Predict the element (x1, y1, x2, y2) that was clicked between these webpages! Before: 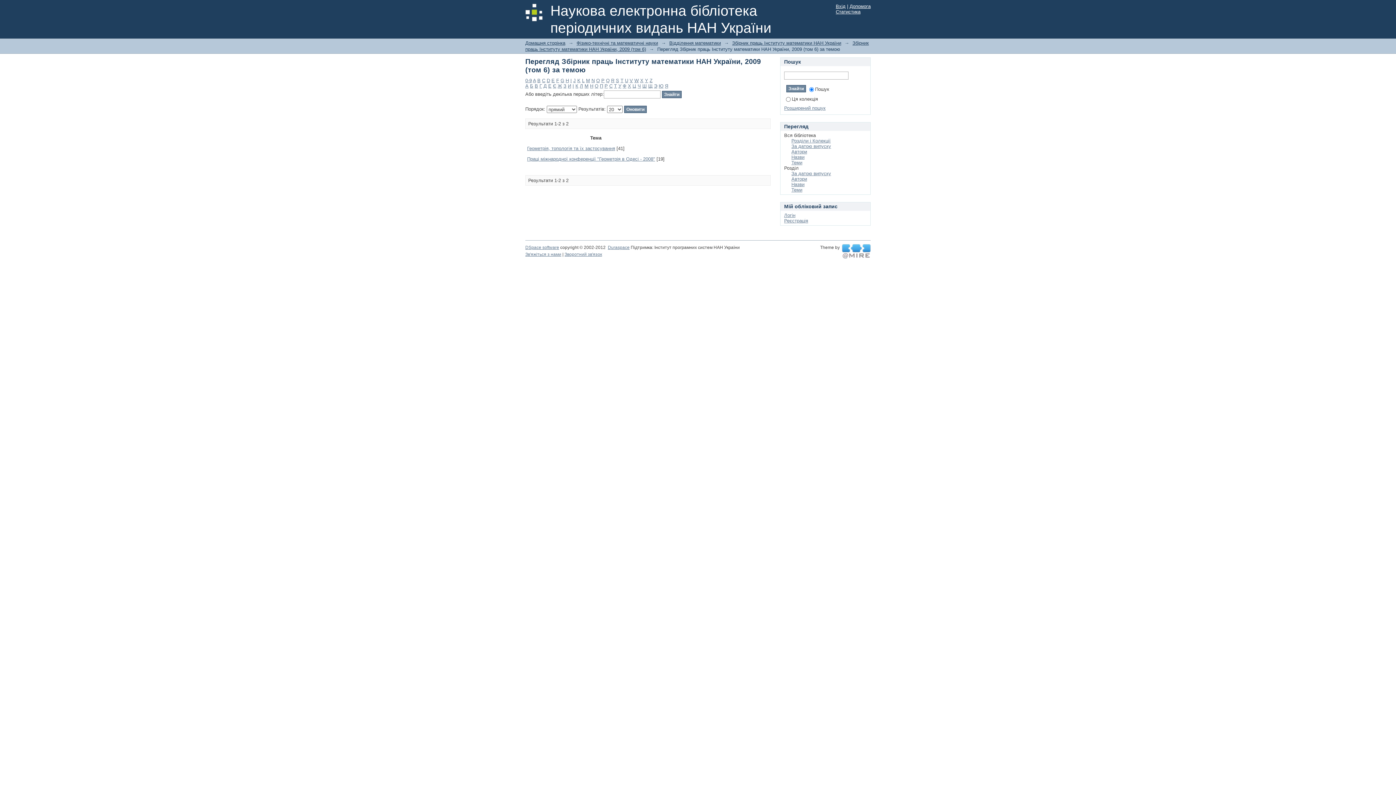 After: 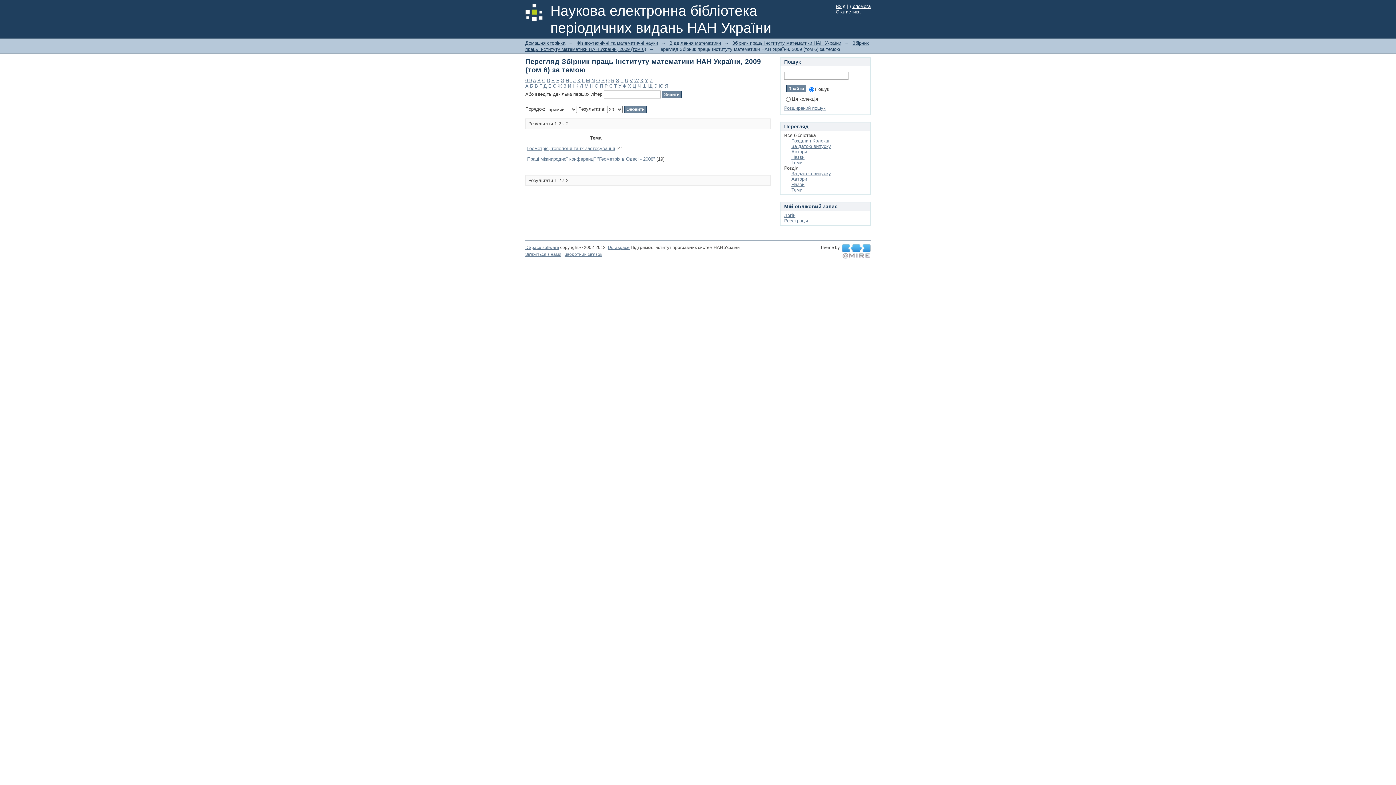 Action: bbox: (570, 77, 572, 83) label: I